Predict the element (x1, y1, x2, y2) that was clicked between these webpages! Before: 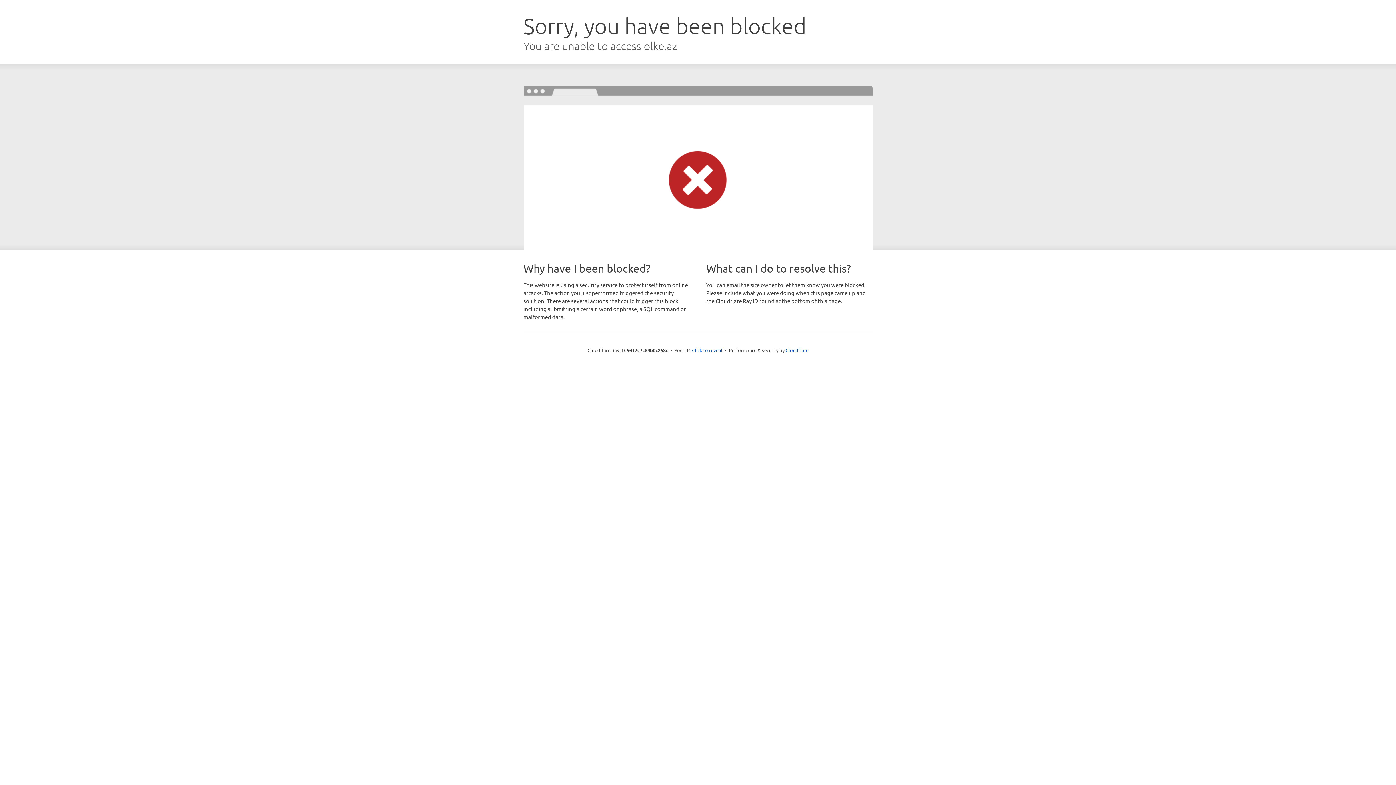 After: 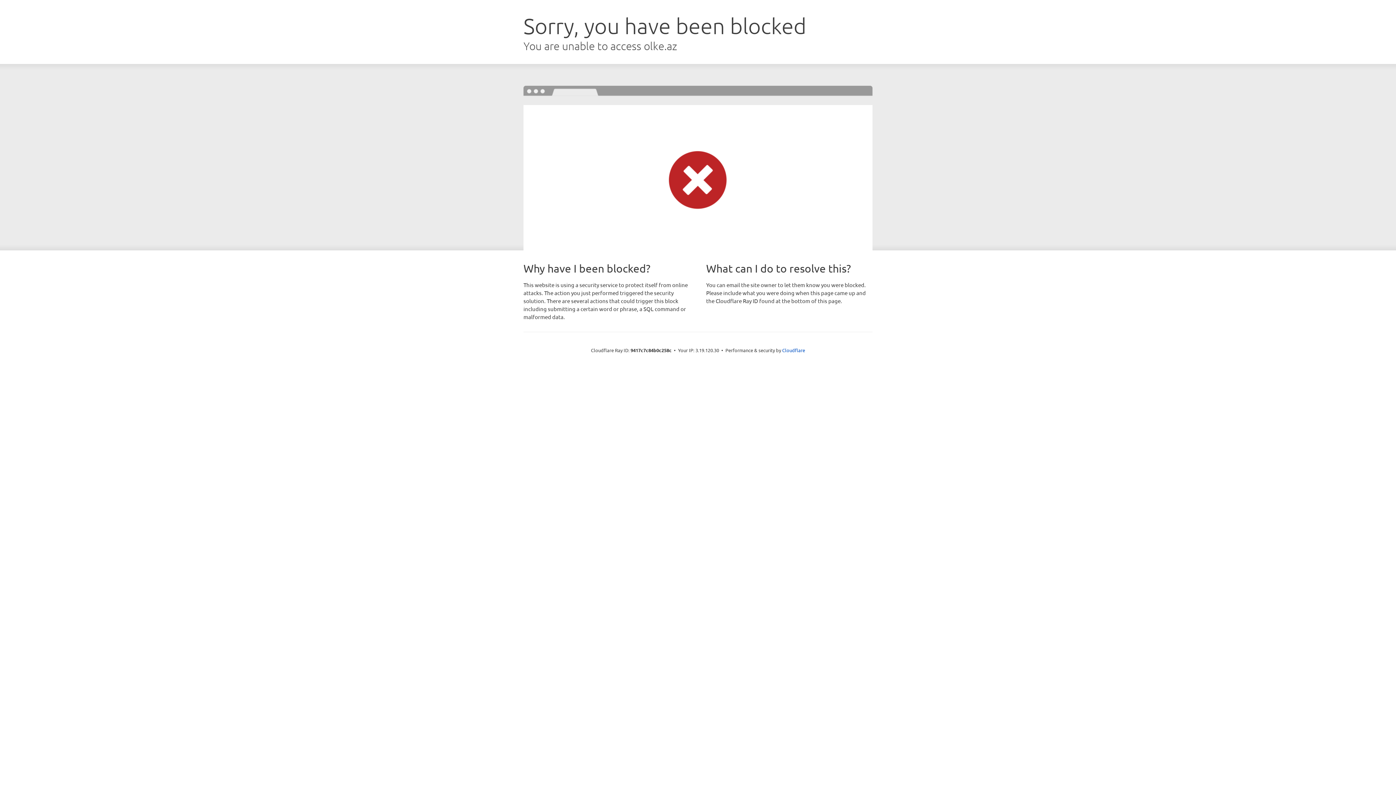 Action: bbox: (692, 346, 722, 353) label: Click to reveal